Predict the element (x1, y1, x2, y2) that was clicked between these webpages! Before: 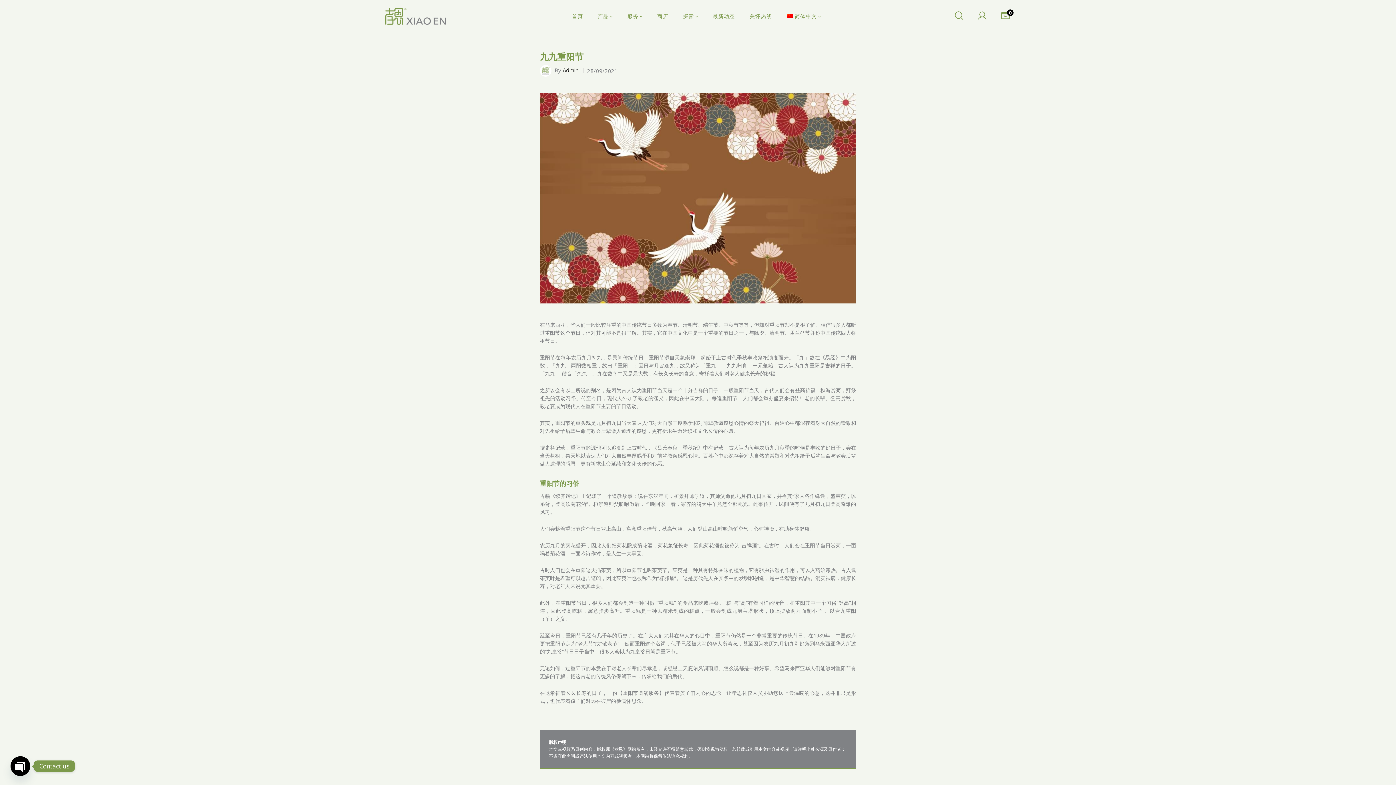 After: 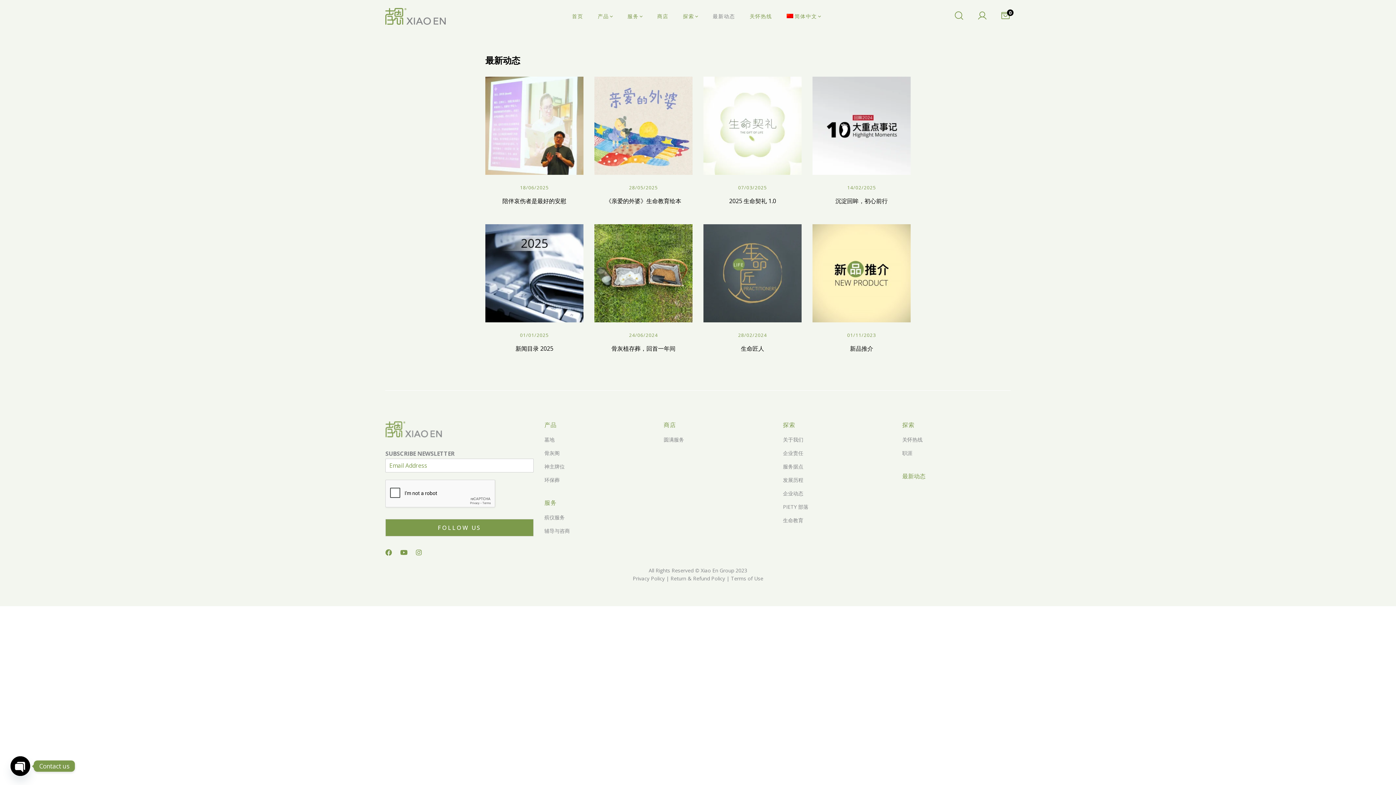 Action: bbox: (712, 0, 735, 32) label: 最新动态